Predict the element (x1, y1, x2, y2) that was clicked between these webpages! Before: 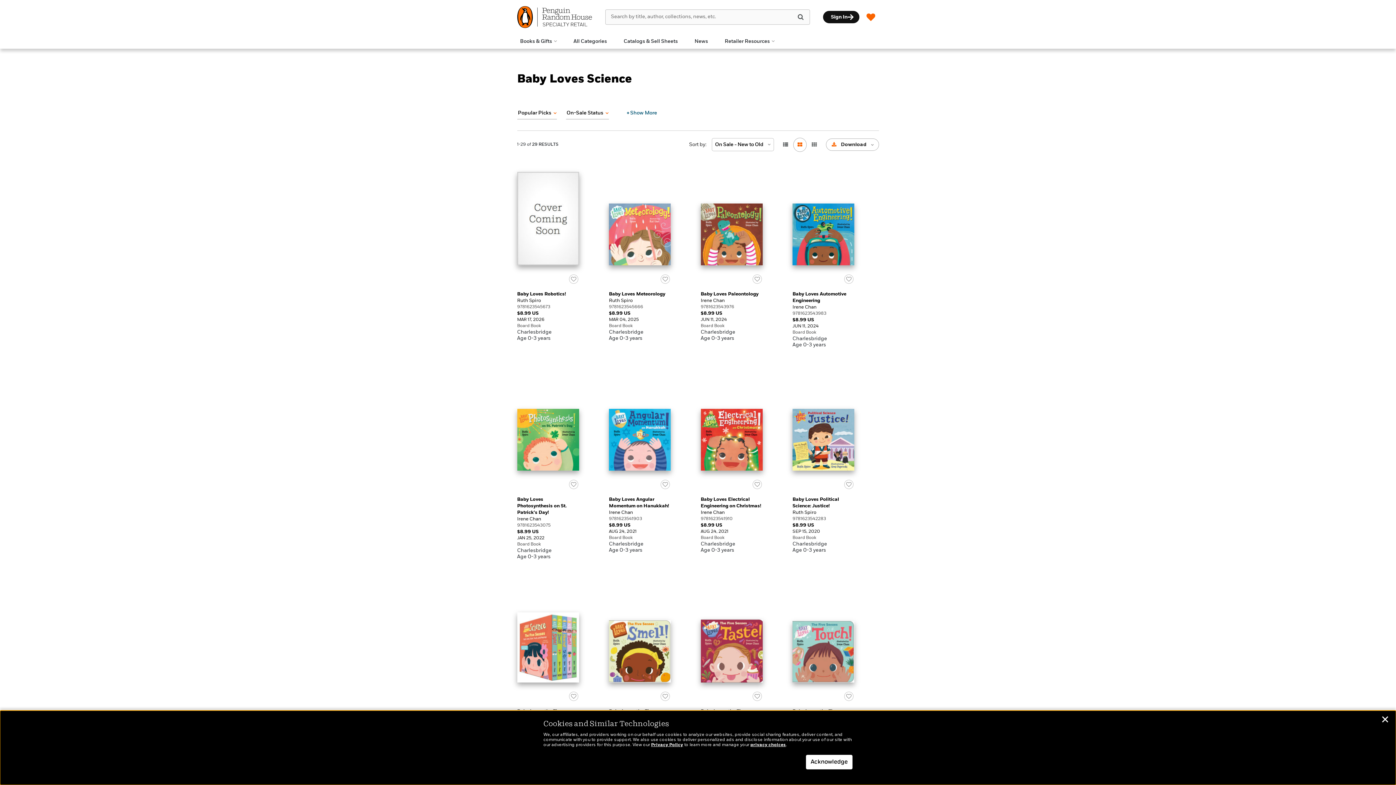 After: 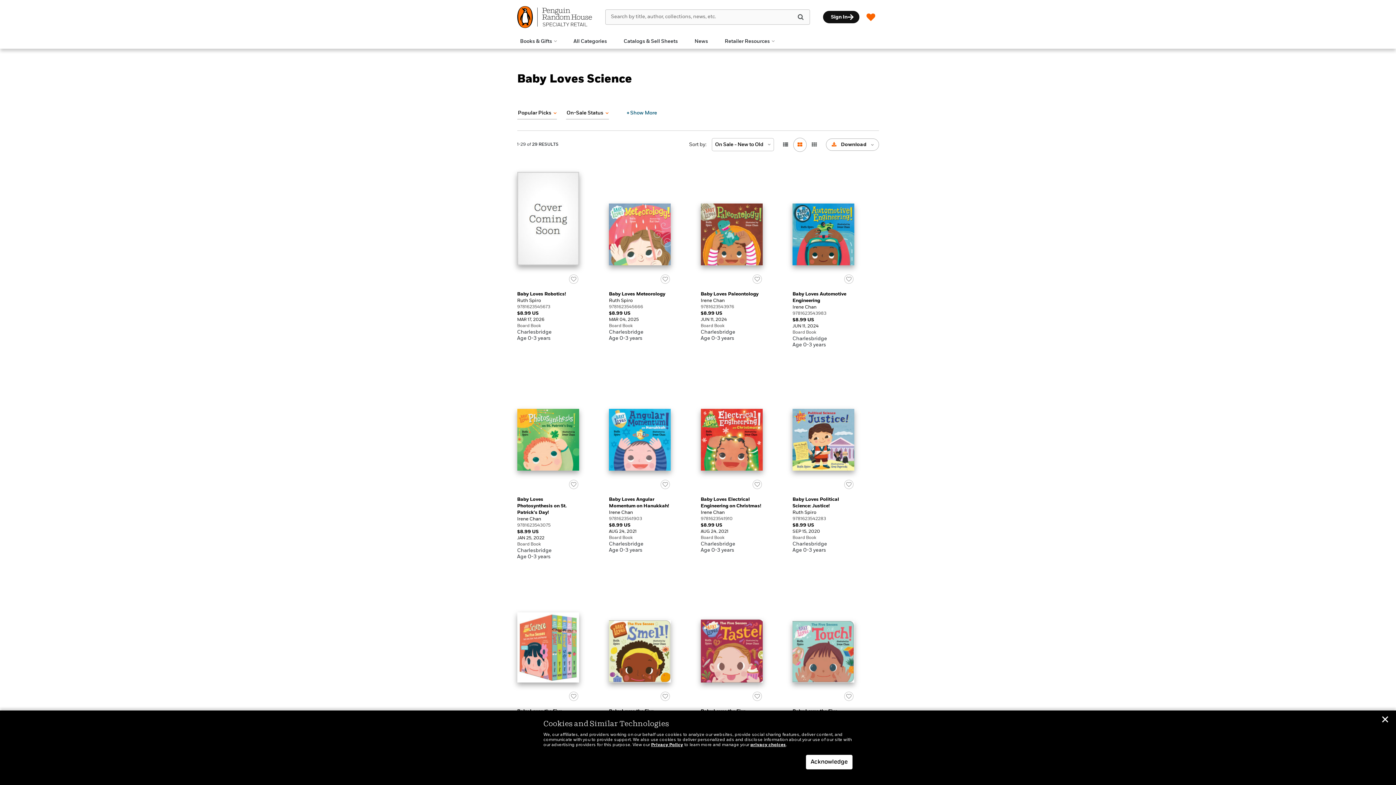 Action: label: Grid View bbox: (793, 137, 806, 152)